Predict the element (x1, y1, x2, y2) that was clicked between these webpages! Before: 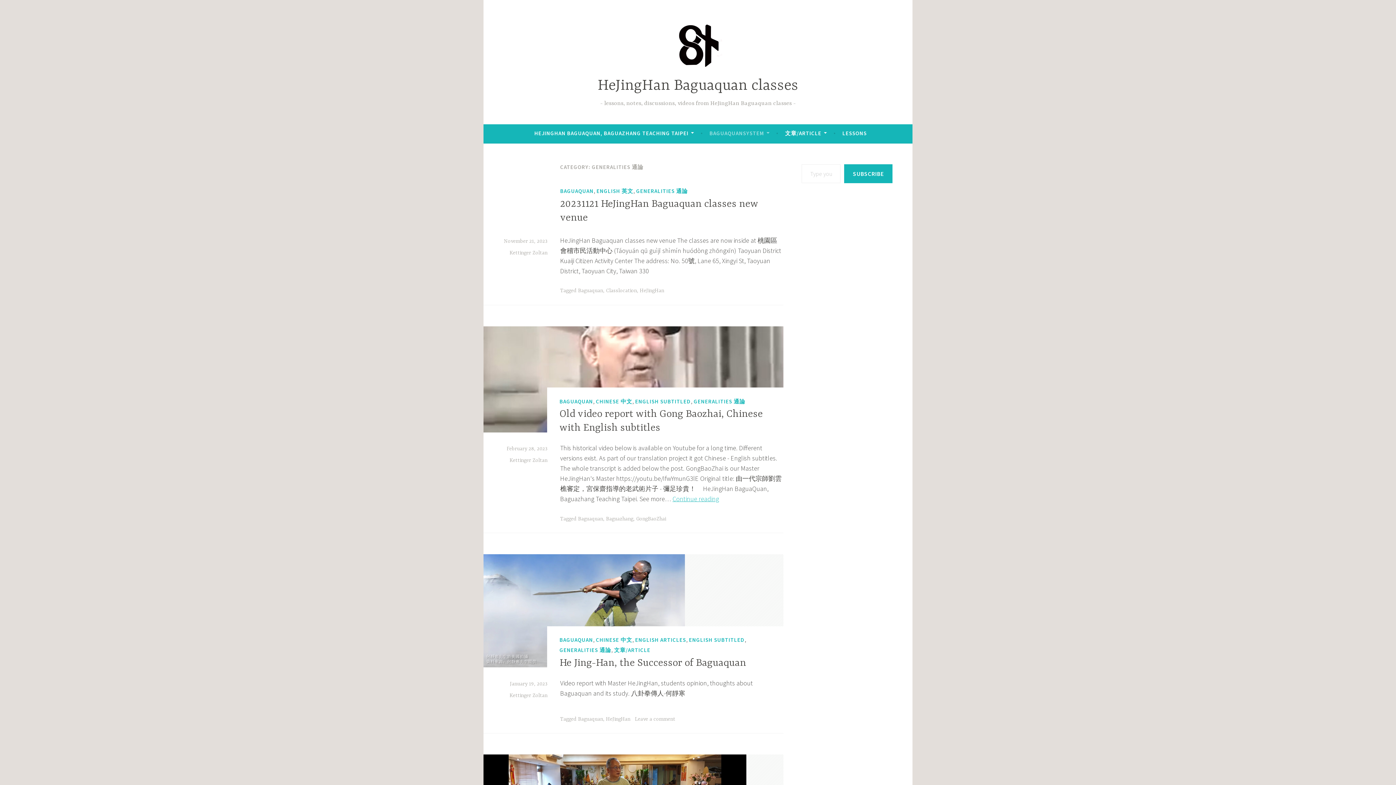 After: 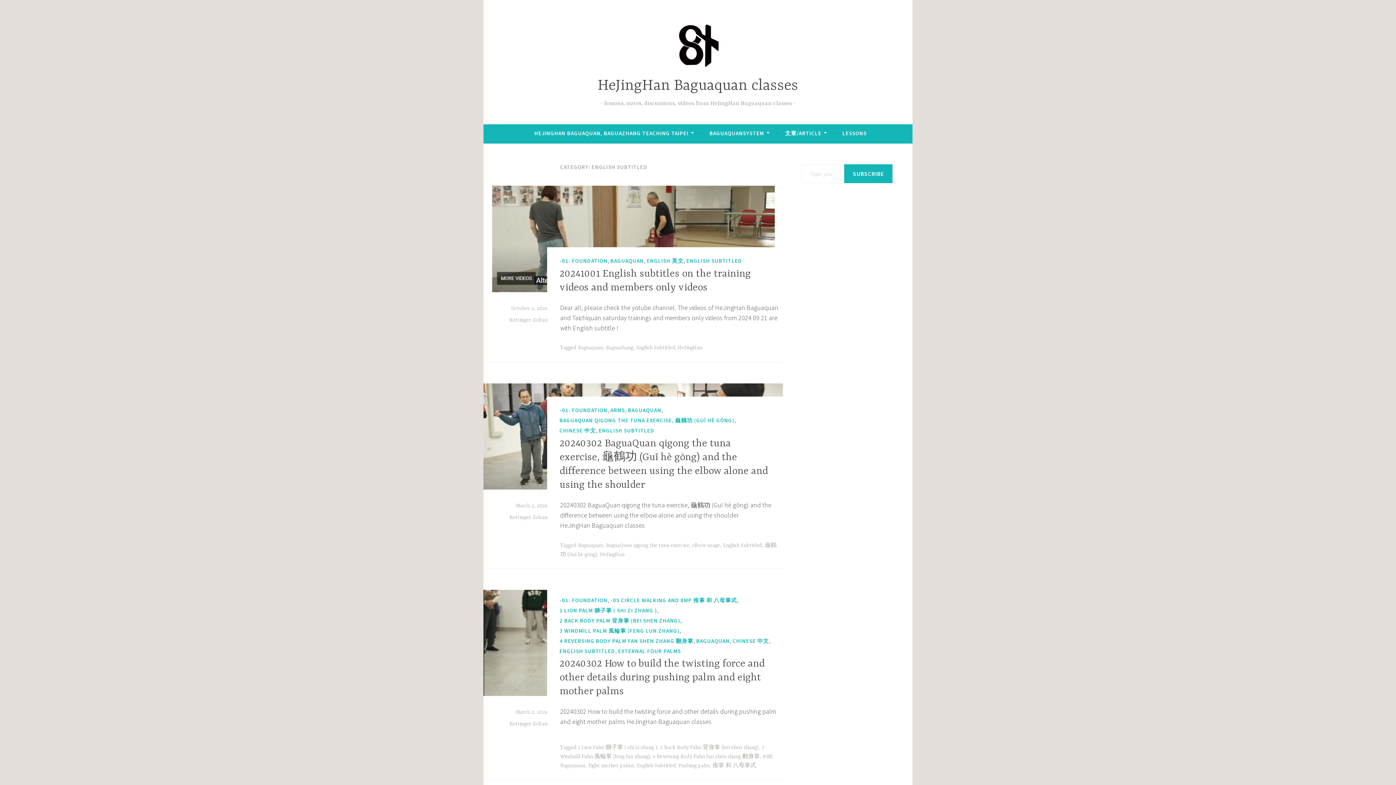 Action: label: ENGLISH SUBTITLED bbox: (689, 636, 744, 644)